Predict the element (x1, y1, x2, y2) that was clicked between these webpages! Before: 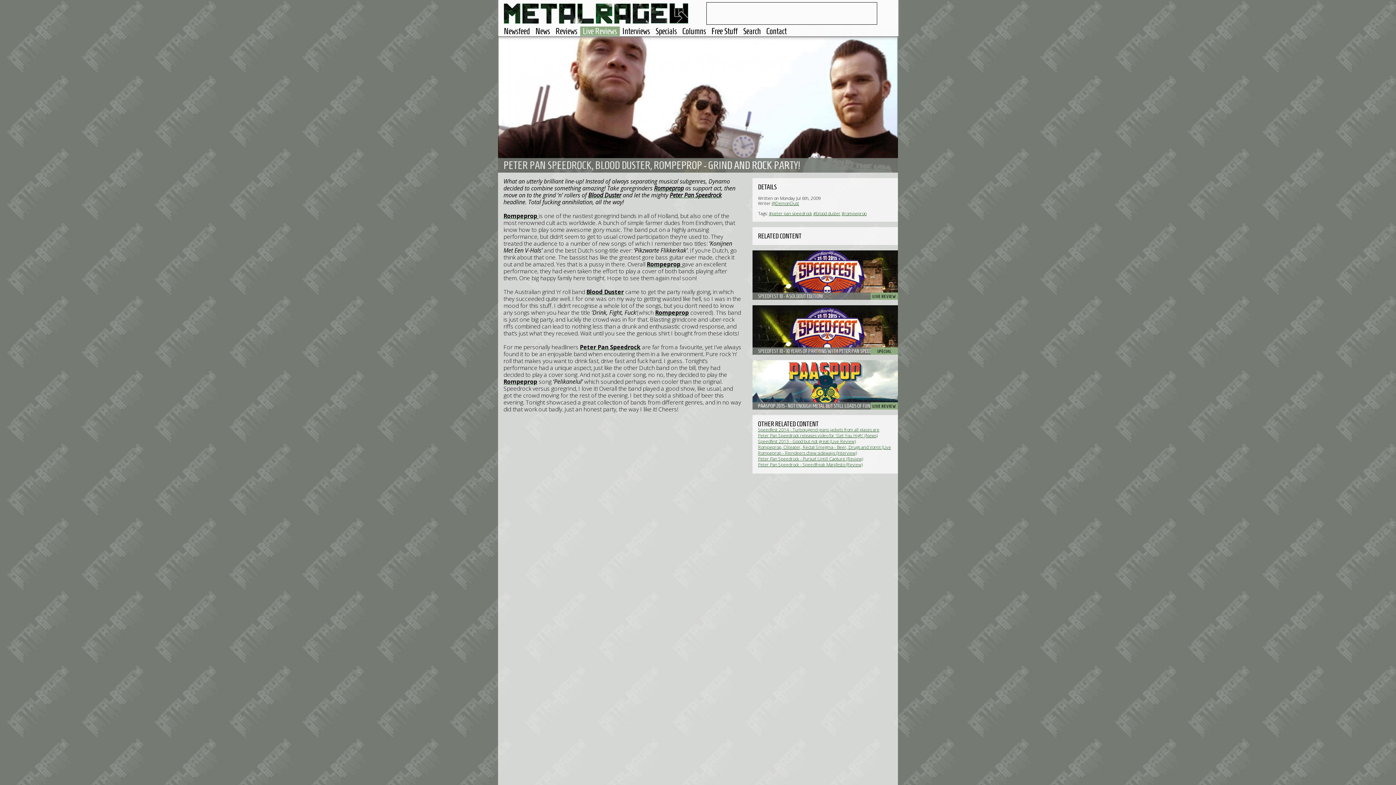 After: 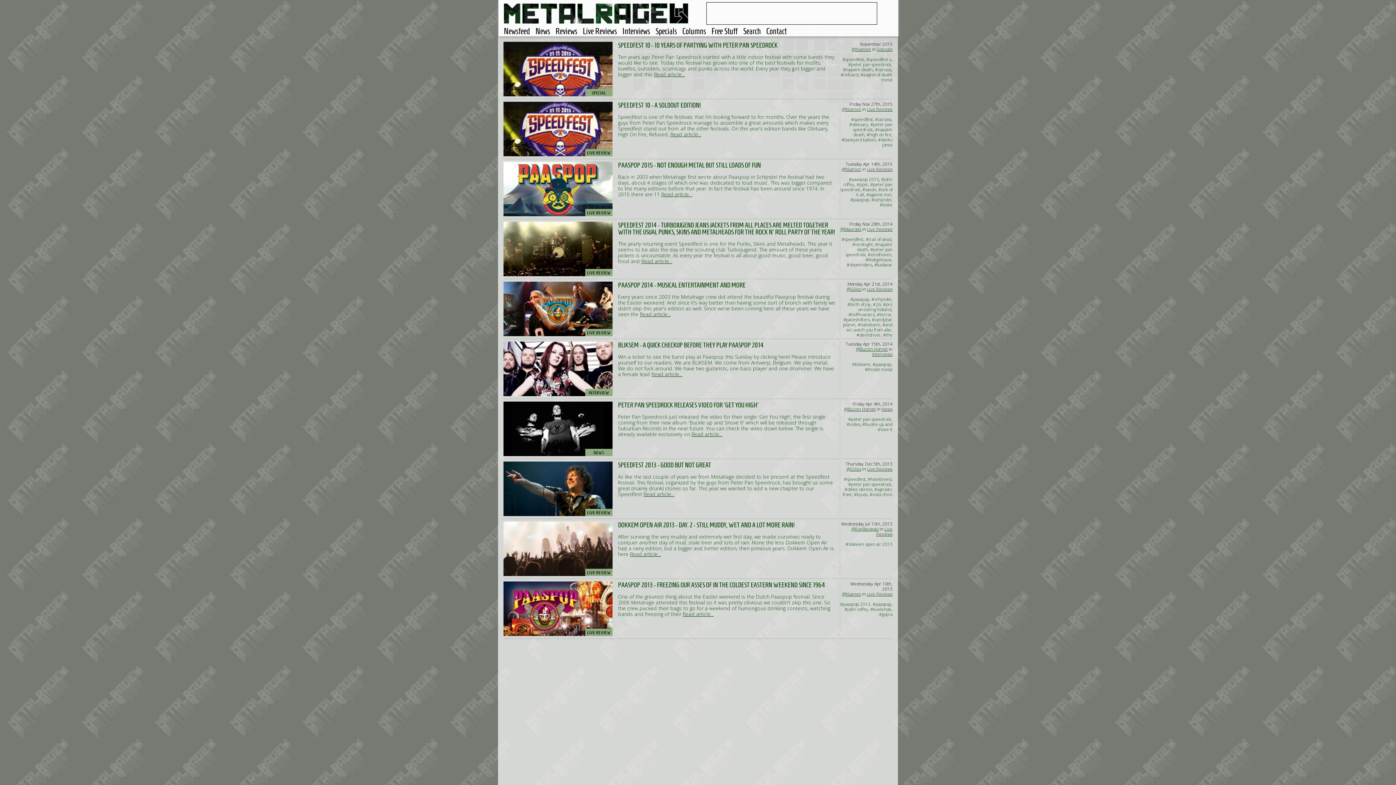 Action: bbox: (769, 210, 812, 216) label: #peter pan speedrock